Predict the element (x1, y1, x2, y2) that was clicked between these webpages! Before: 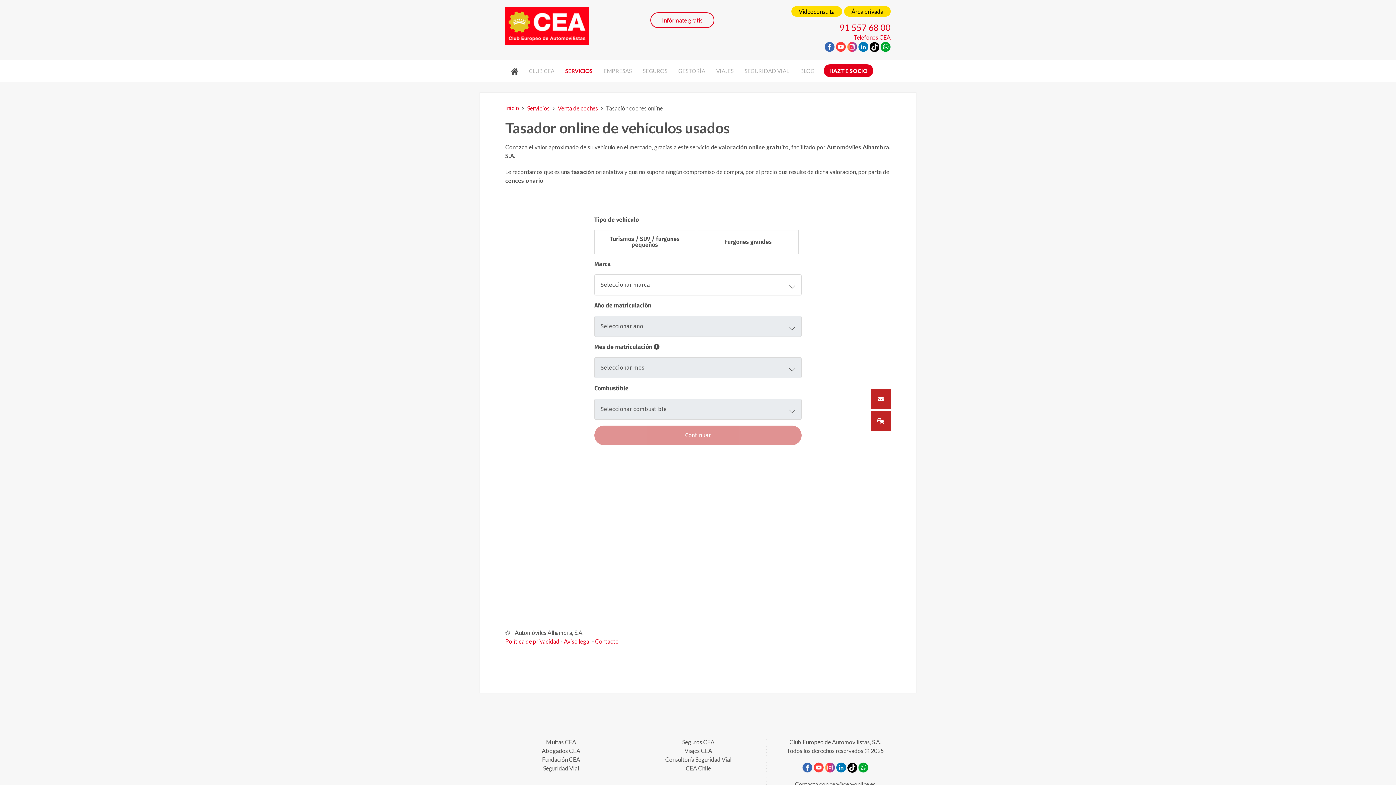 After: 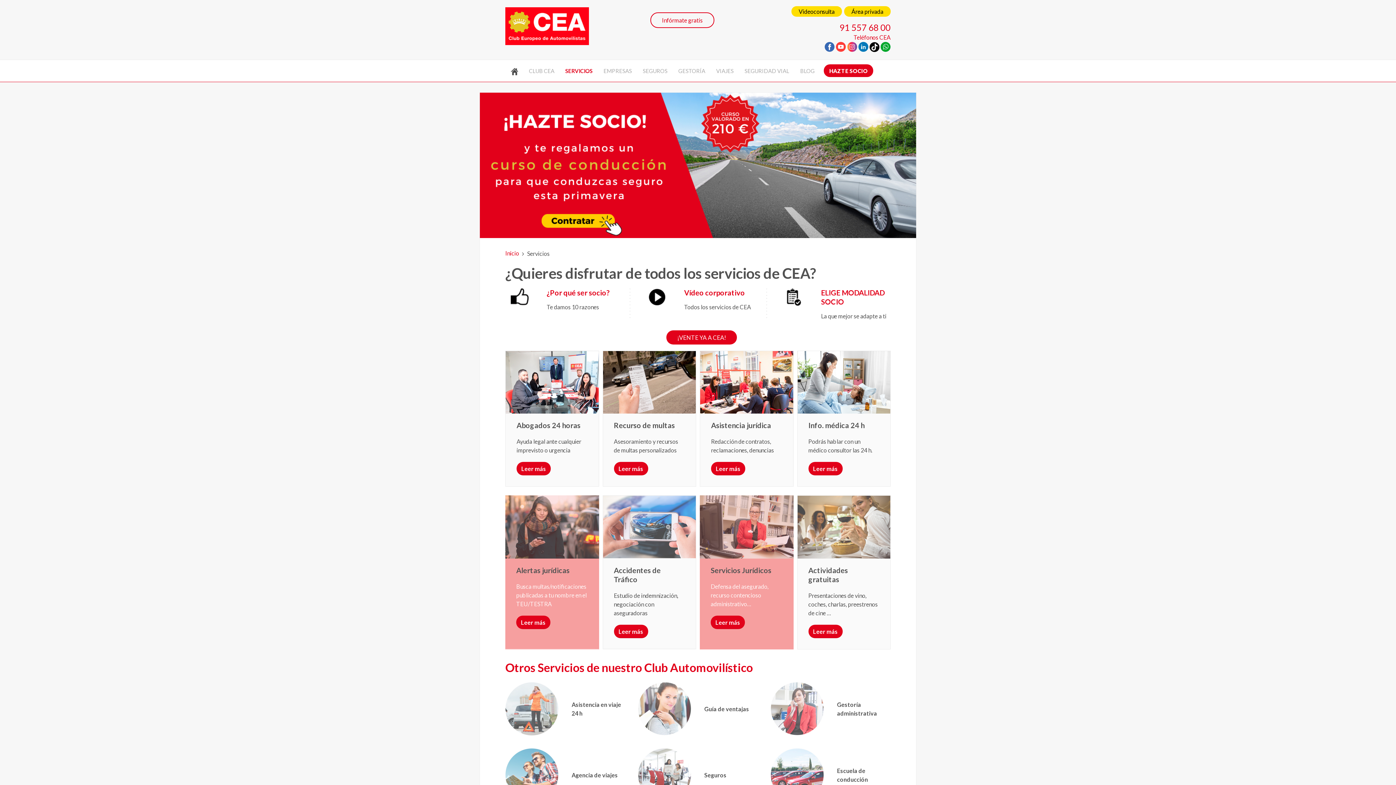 Action: label: SERVICIOS bbox: (560, 60, 598, 81)